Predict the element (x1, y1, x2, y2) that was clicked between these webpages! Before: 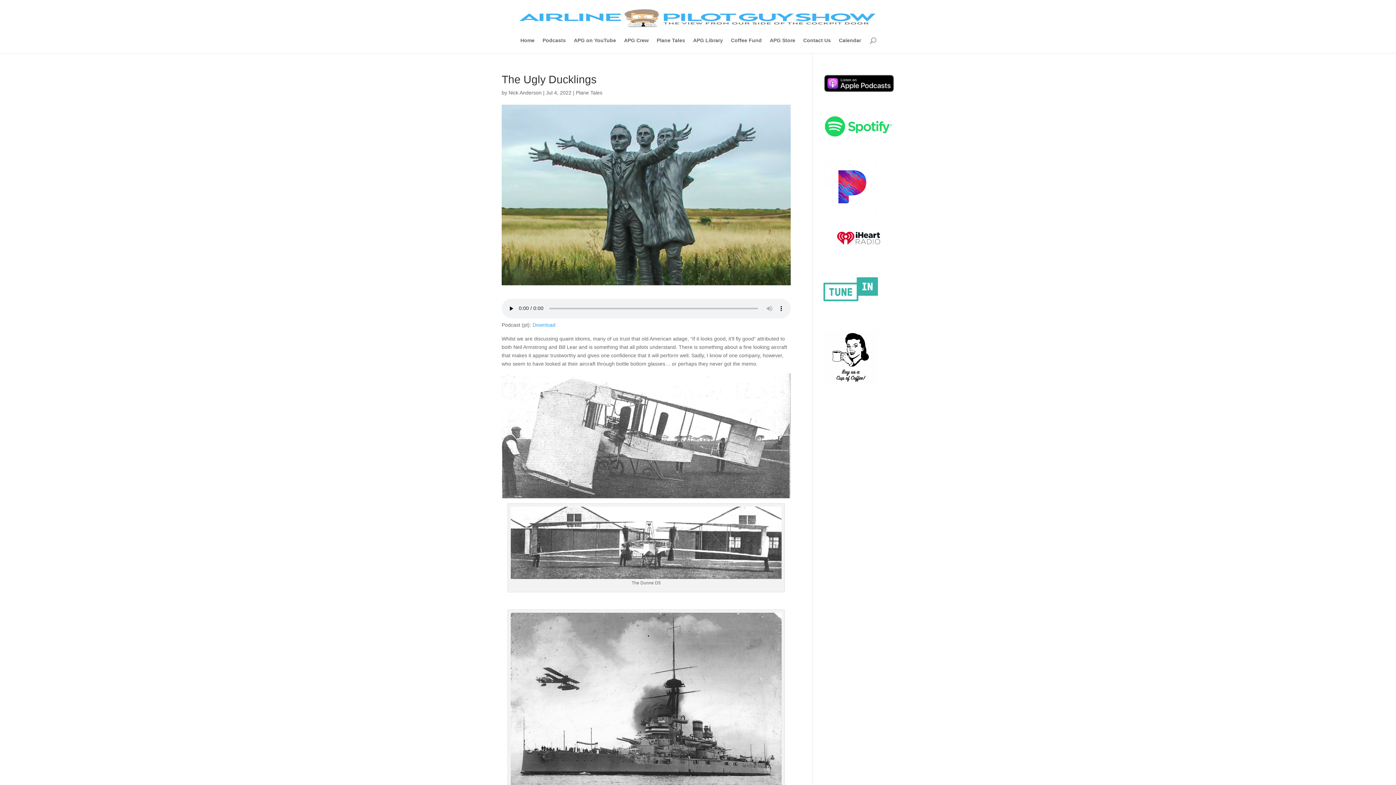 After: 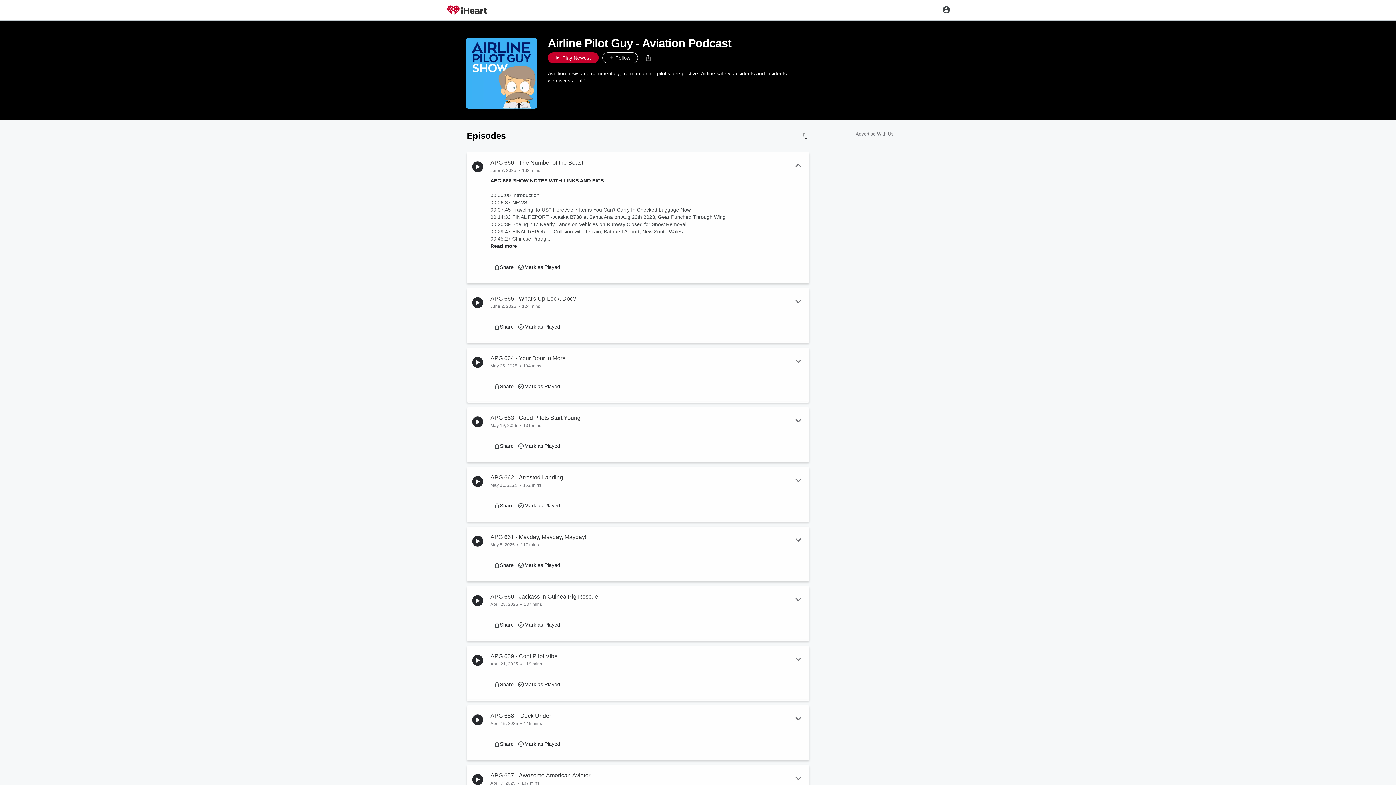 Action: bbox: (823, 244, 894, 249)